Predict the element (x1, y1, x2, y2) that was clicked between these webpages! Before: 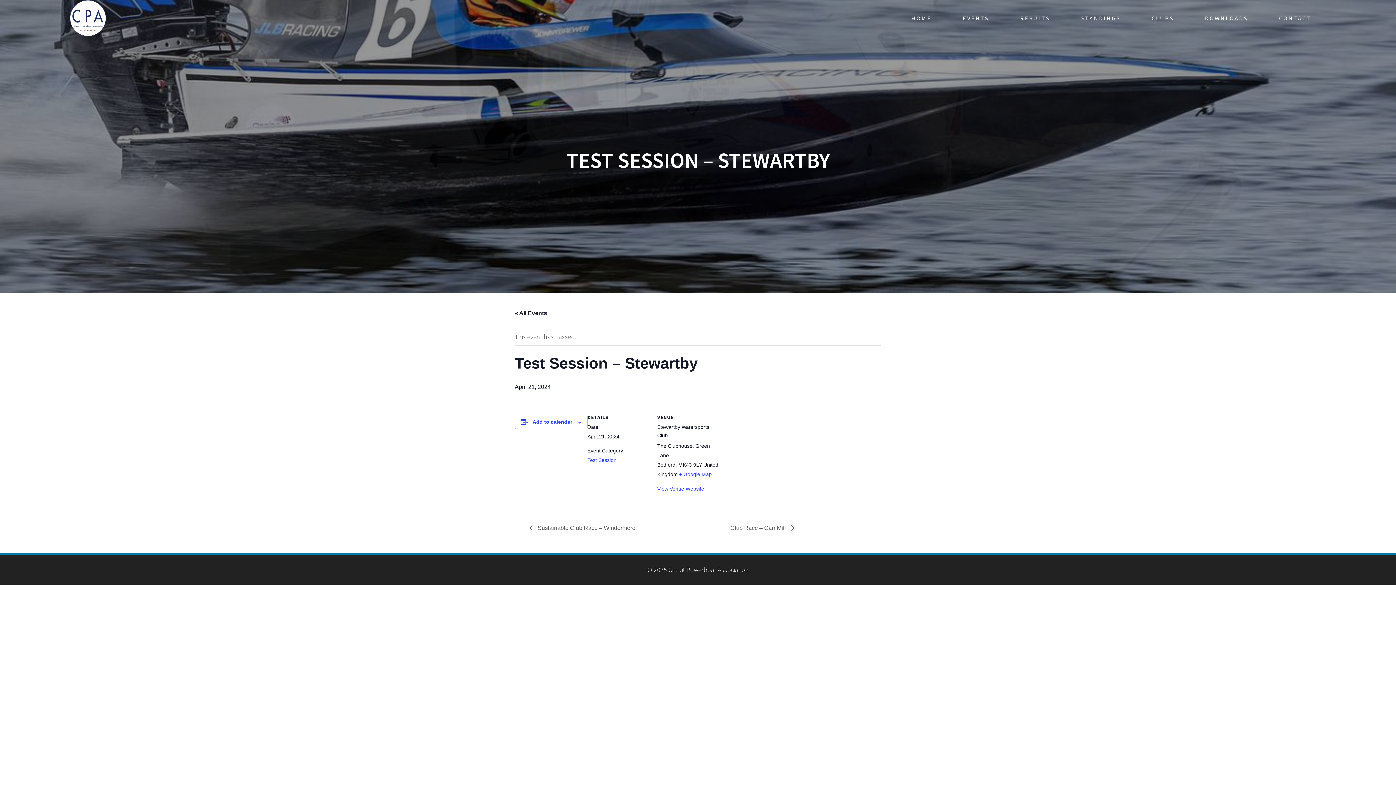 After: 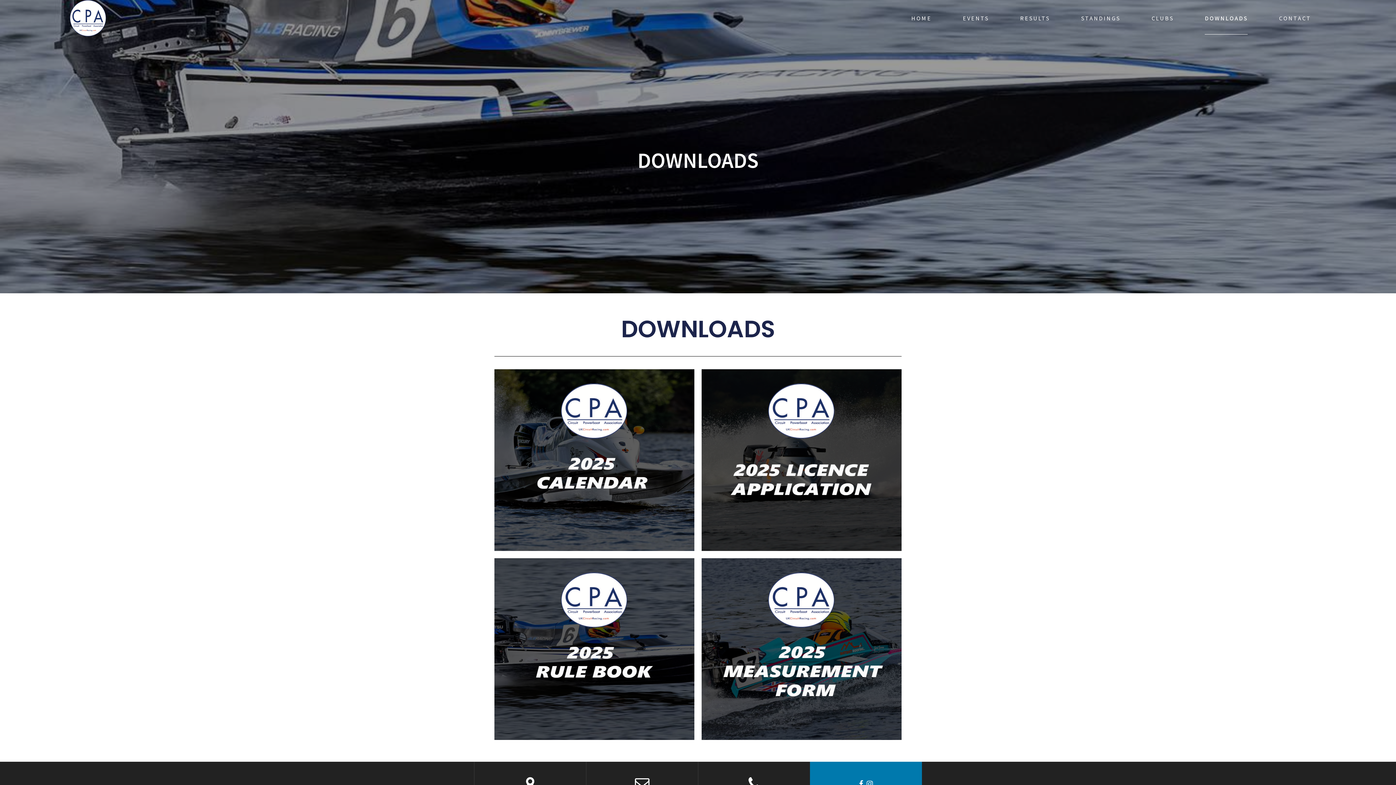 Action: bbox: (1205, 2, 1248, 34) label: DOWNLOADS